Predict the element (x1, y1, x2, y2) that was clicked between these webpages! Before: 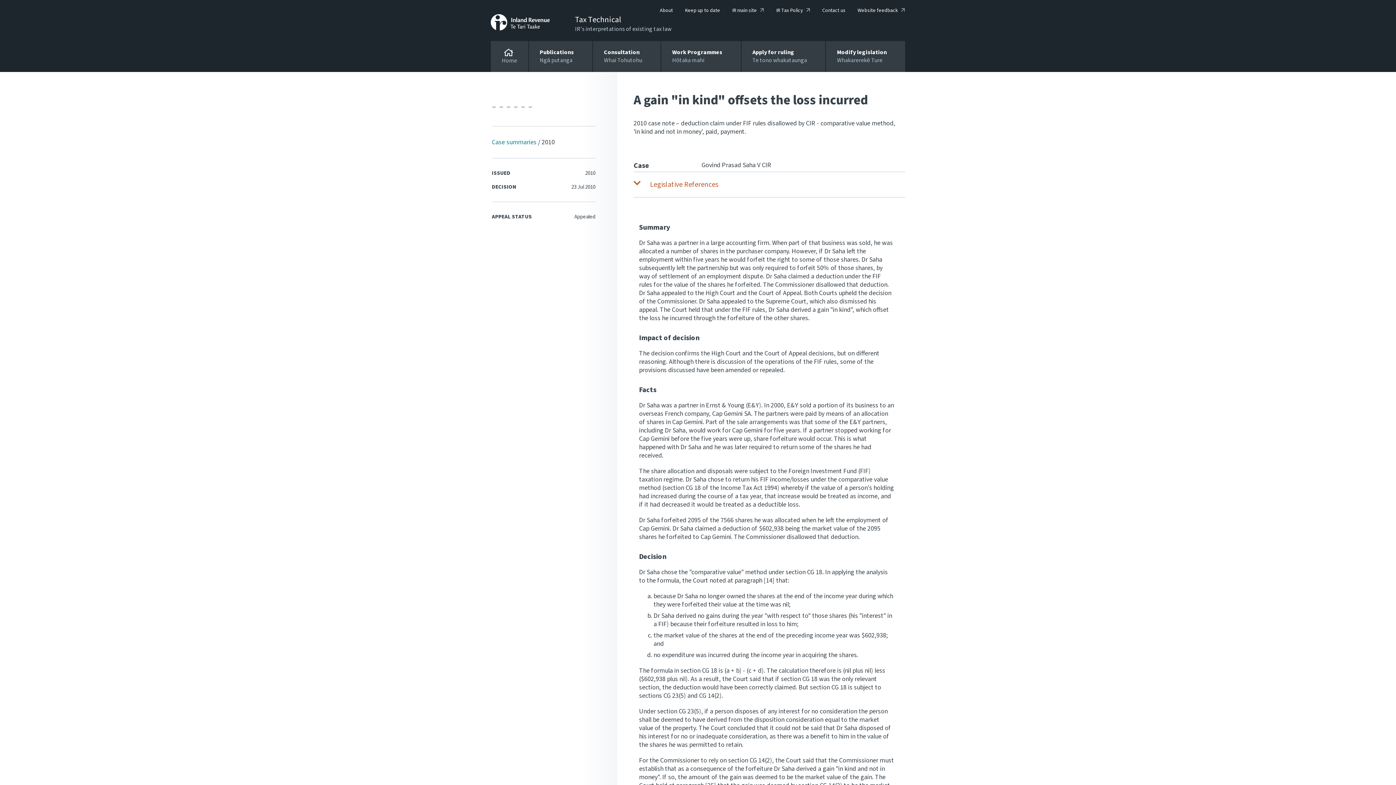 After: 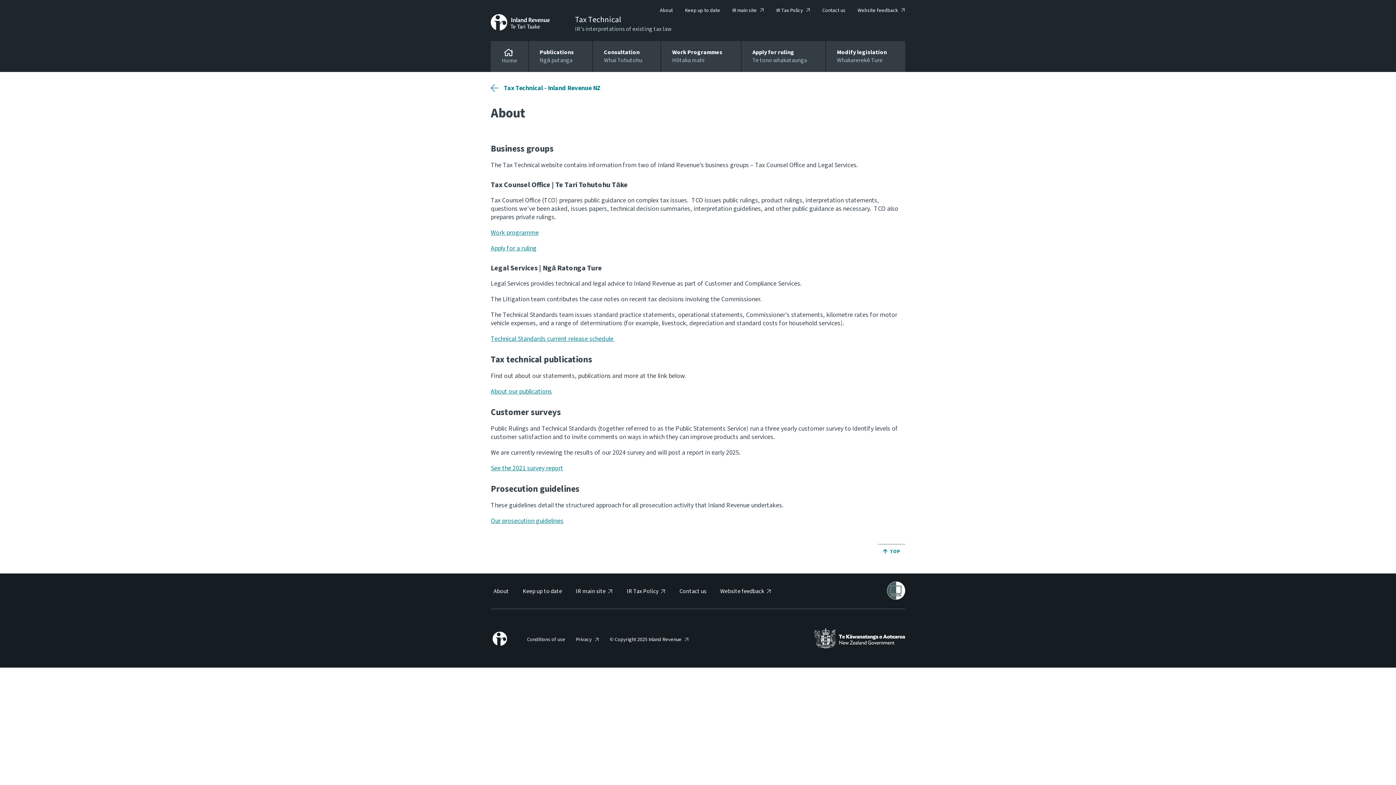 Action: label: About bbox: (660, 6, 673, 14)